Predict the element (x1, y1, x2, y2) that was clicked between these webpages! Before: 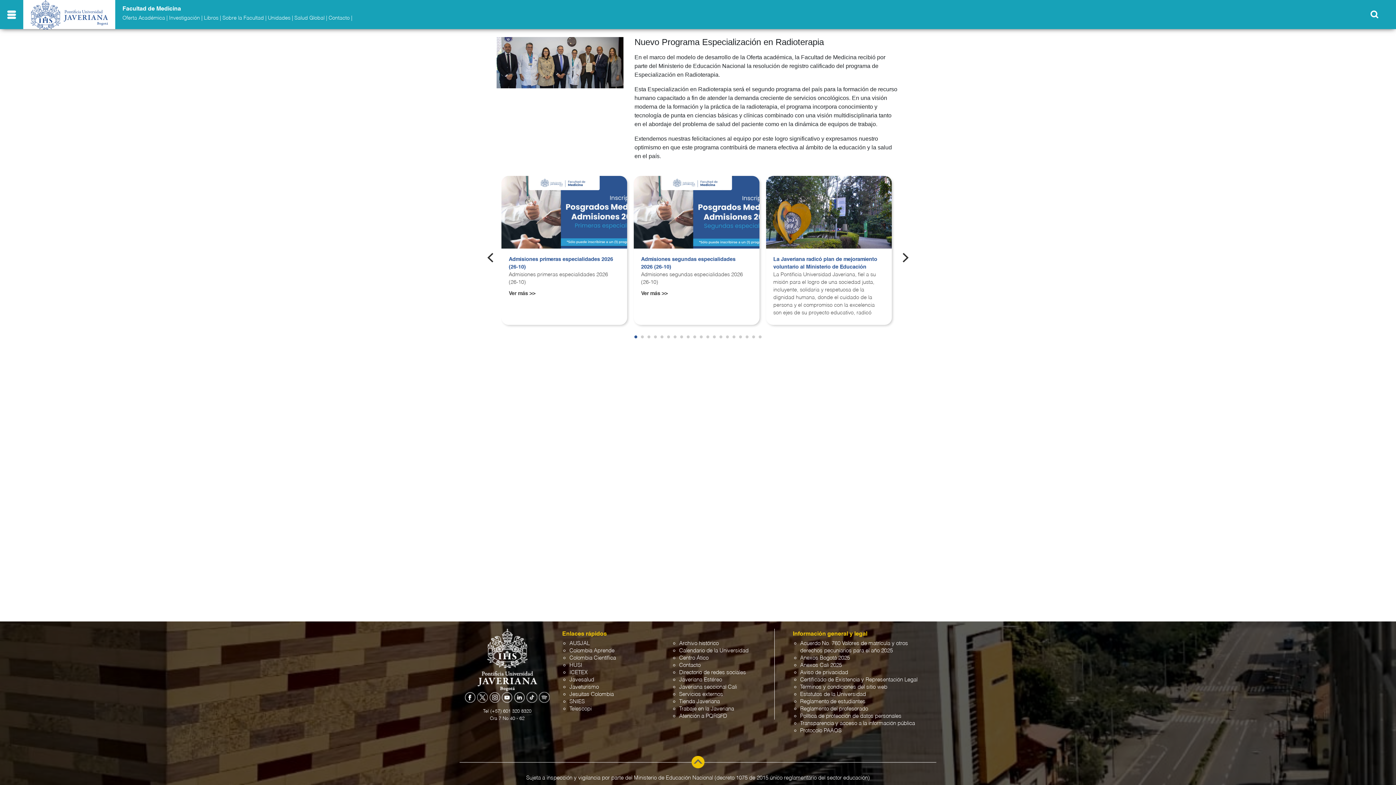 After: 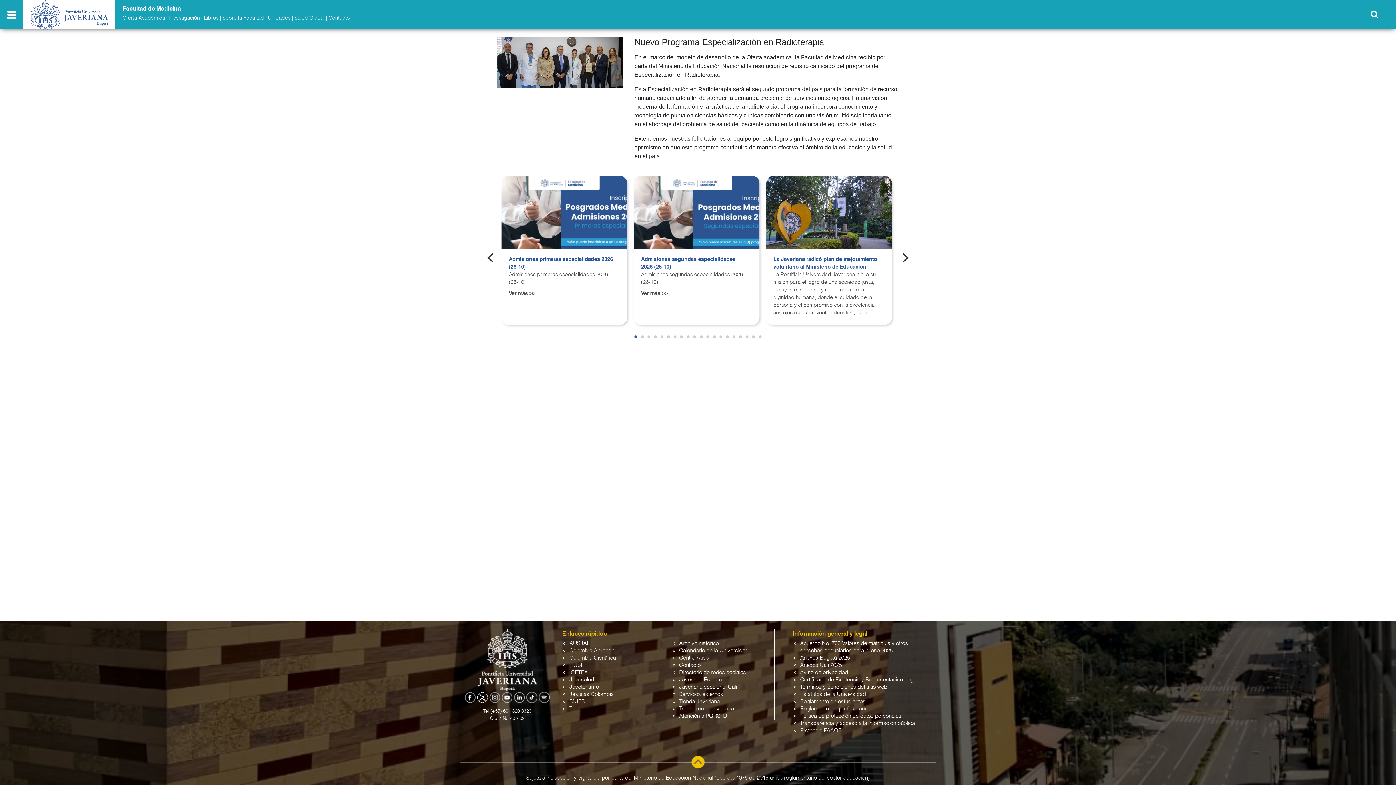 Action: label: Ver más >> bbox: (641, 290, 667, 297)